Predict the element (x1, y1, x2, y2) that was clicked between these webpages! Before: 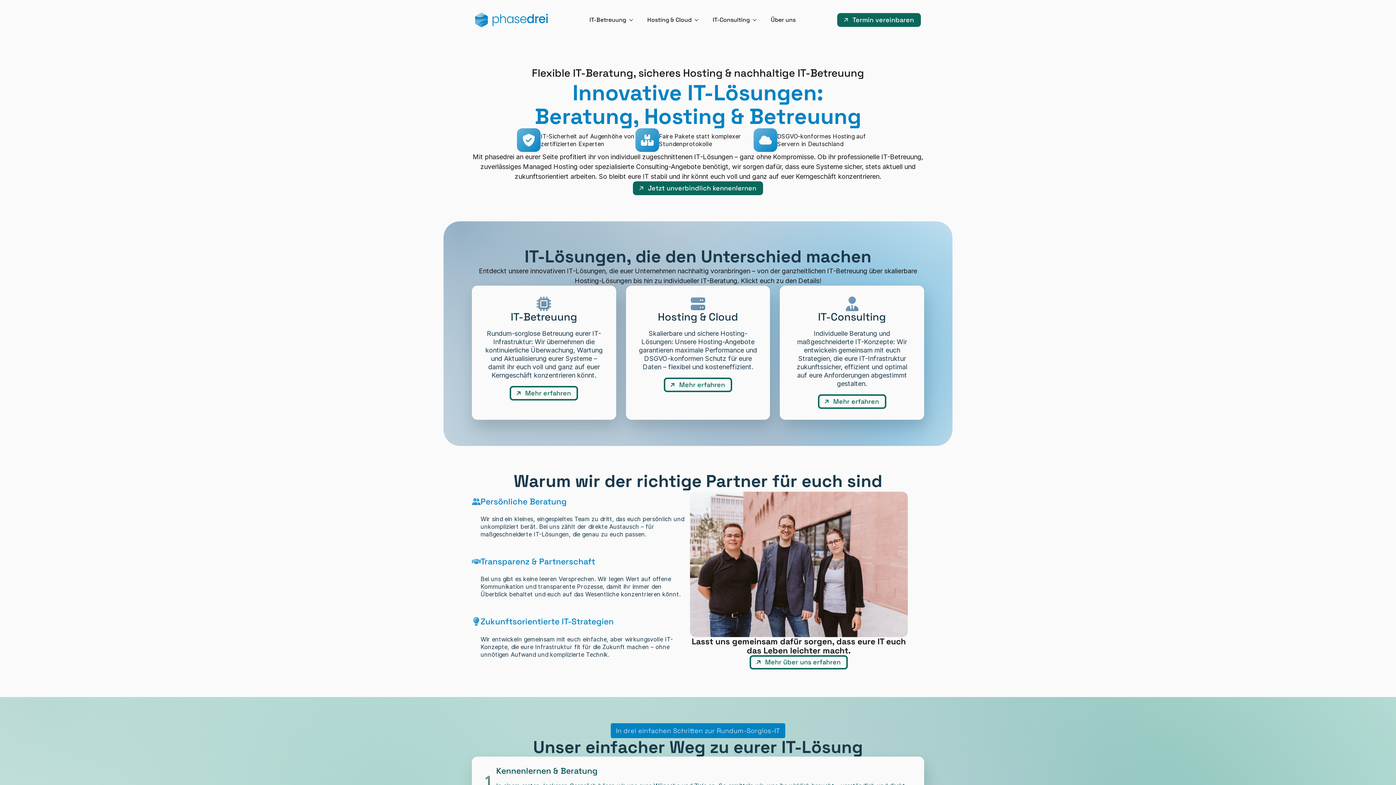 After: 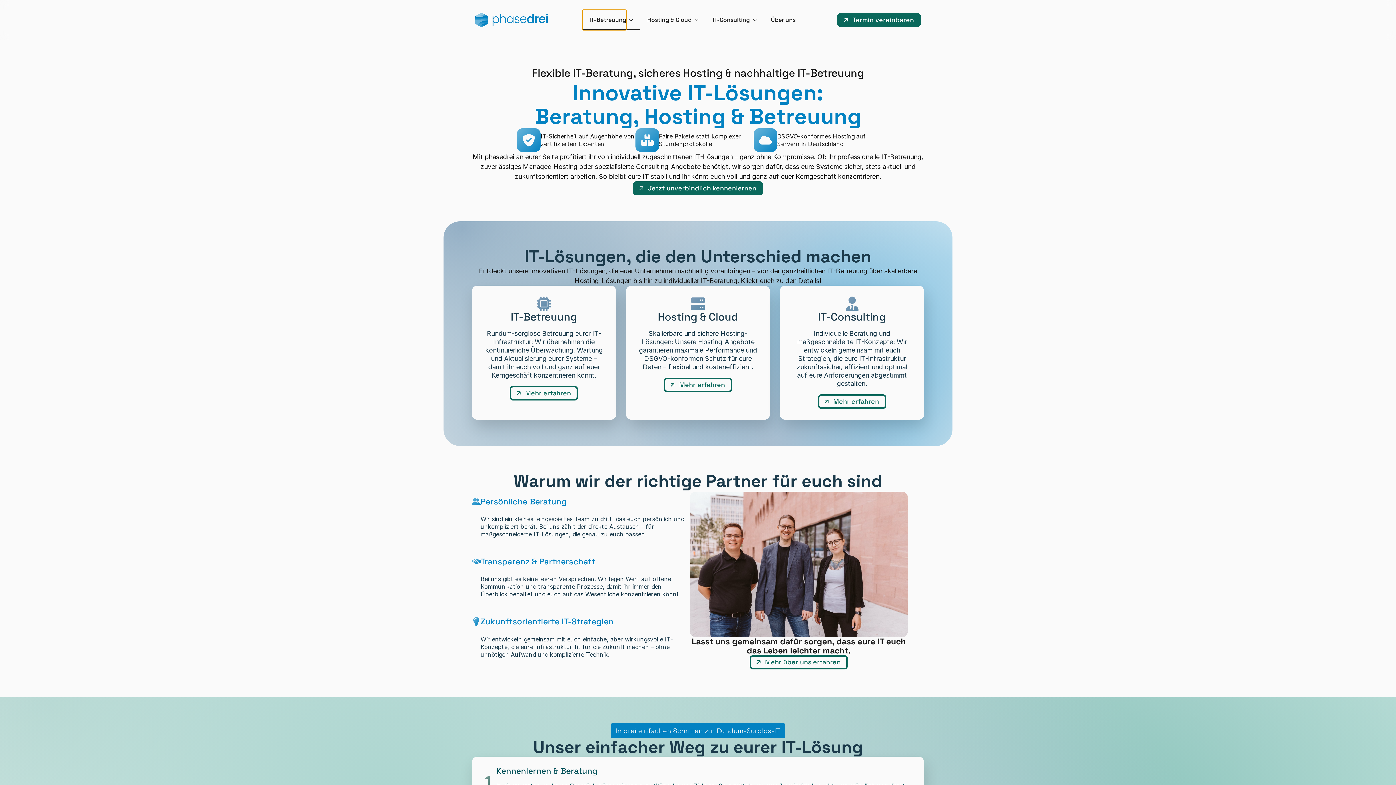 Action: label: IT-Betreuung bbox: (582, 9, 626, 30)